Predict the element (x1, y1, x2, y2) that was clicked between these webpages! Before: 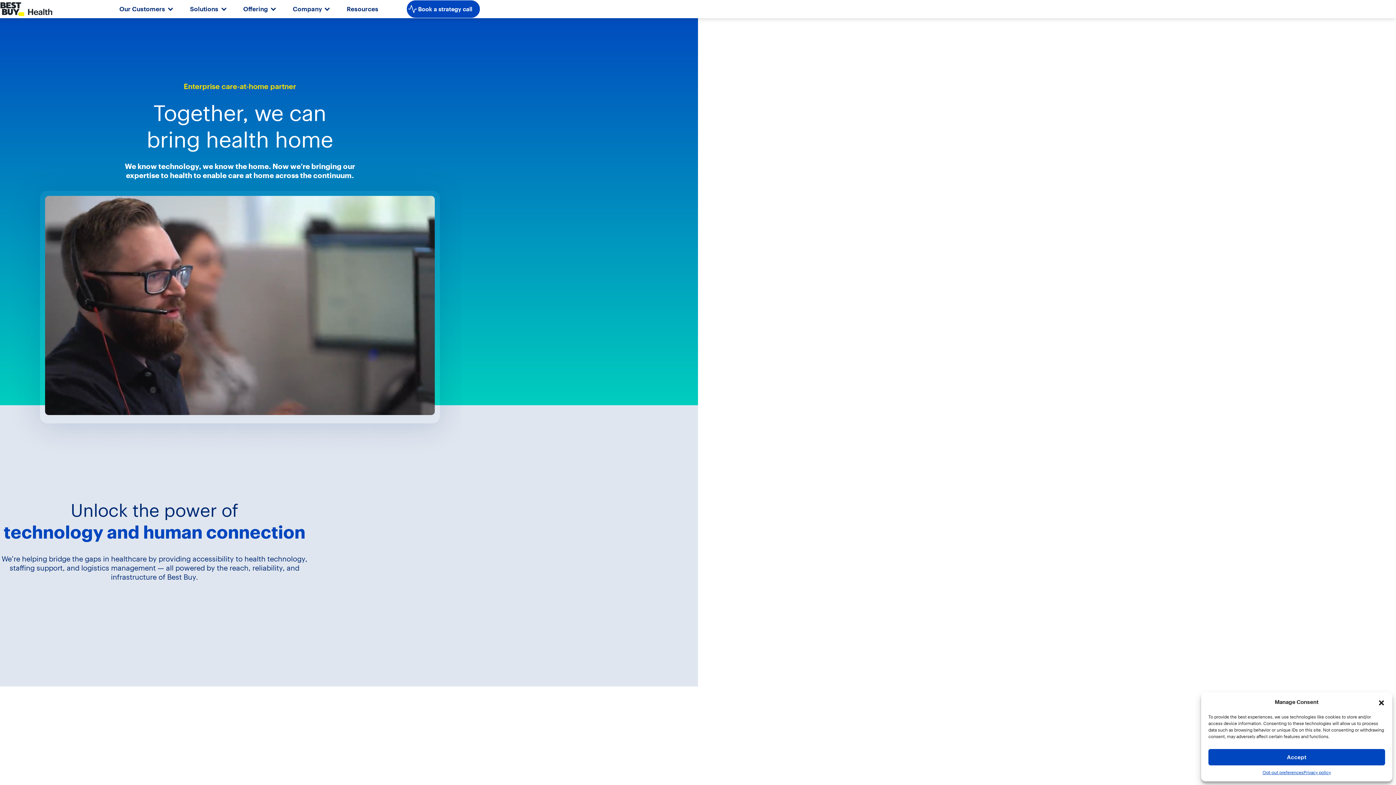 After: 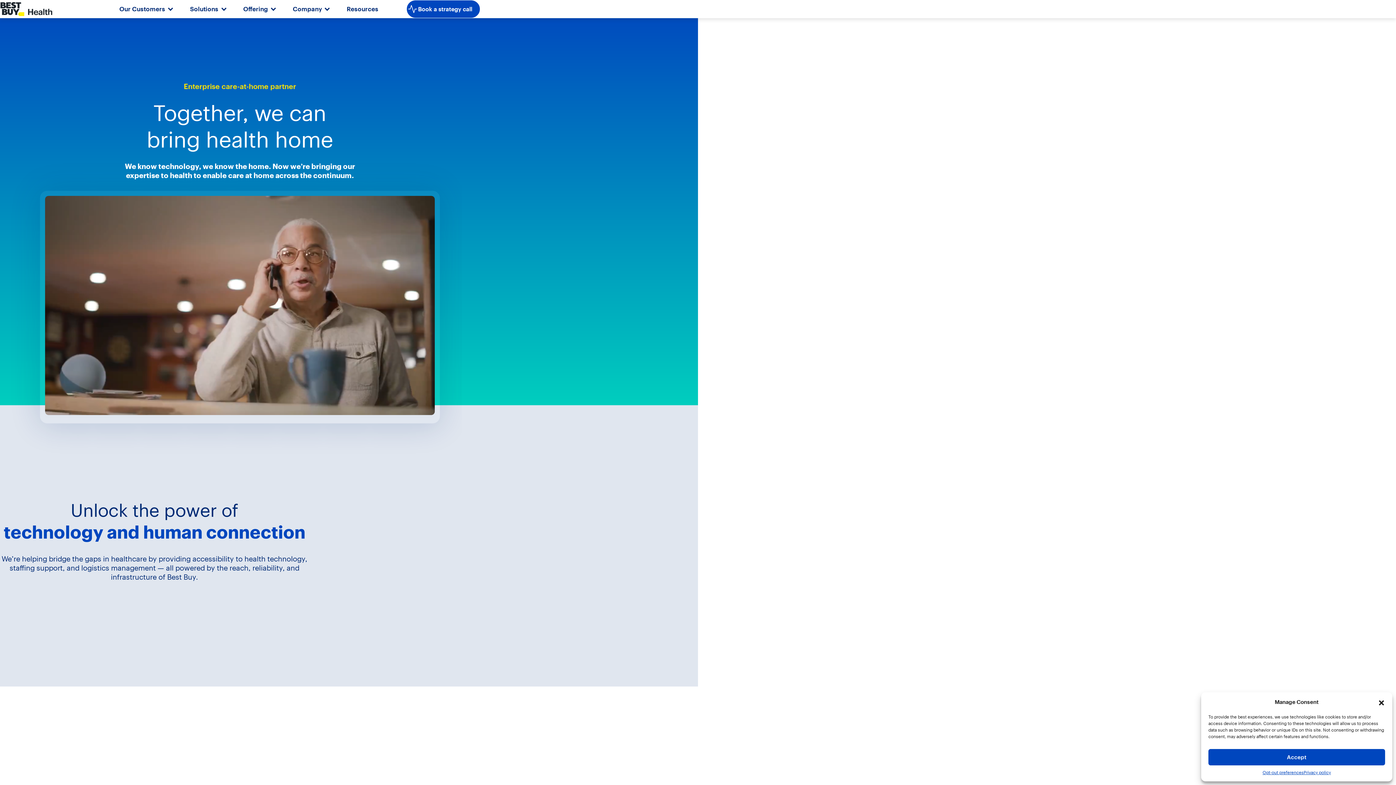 Action: bbox: (0, 0, 90, 18)